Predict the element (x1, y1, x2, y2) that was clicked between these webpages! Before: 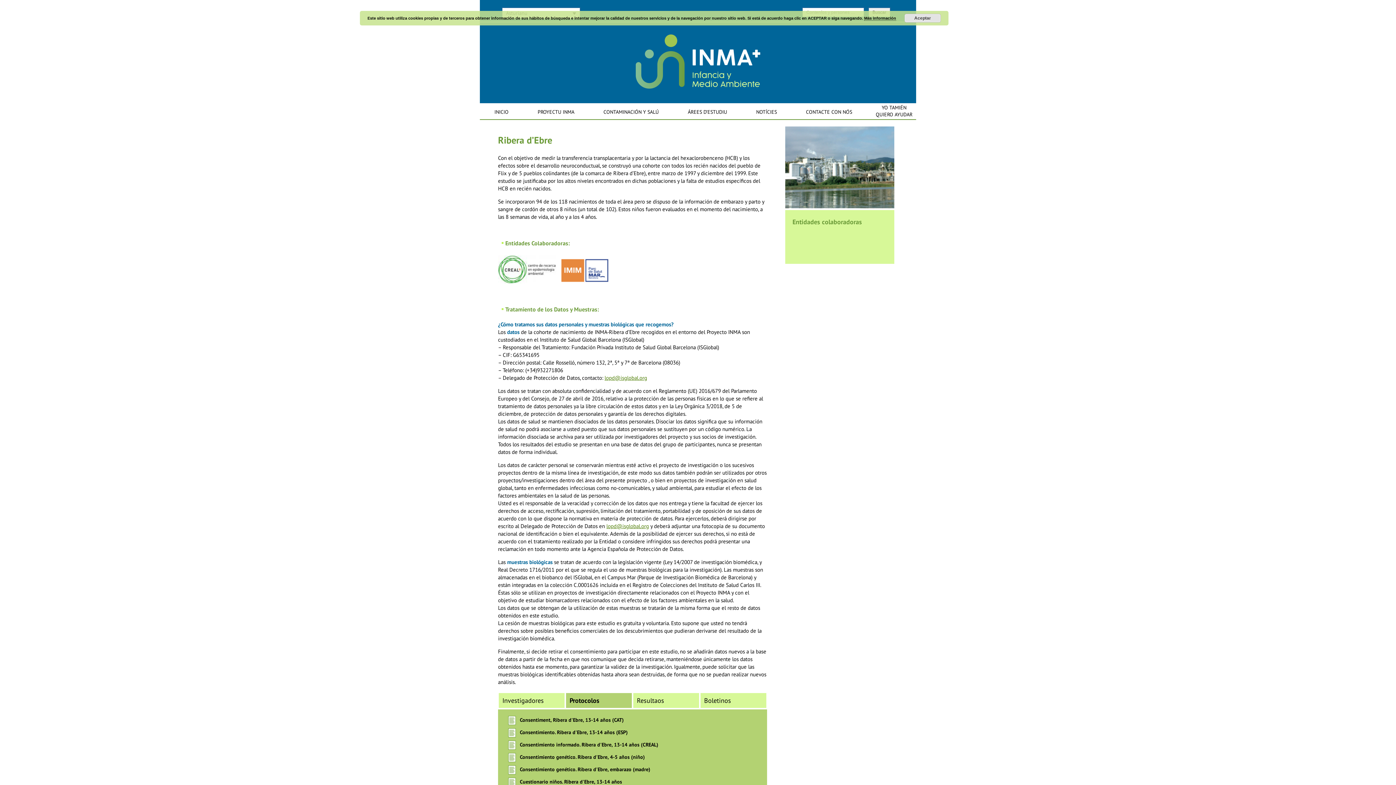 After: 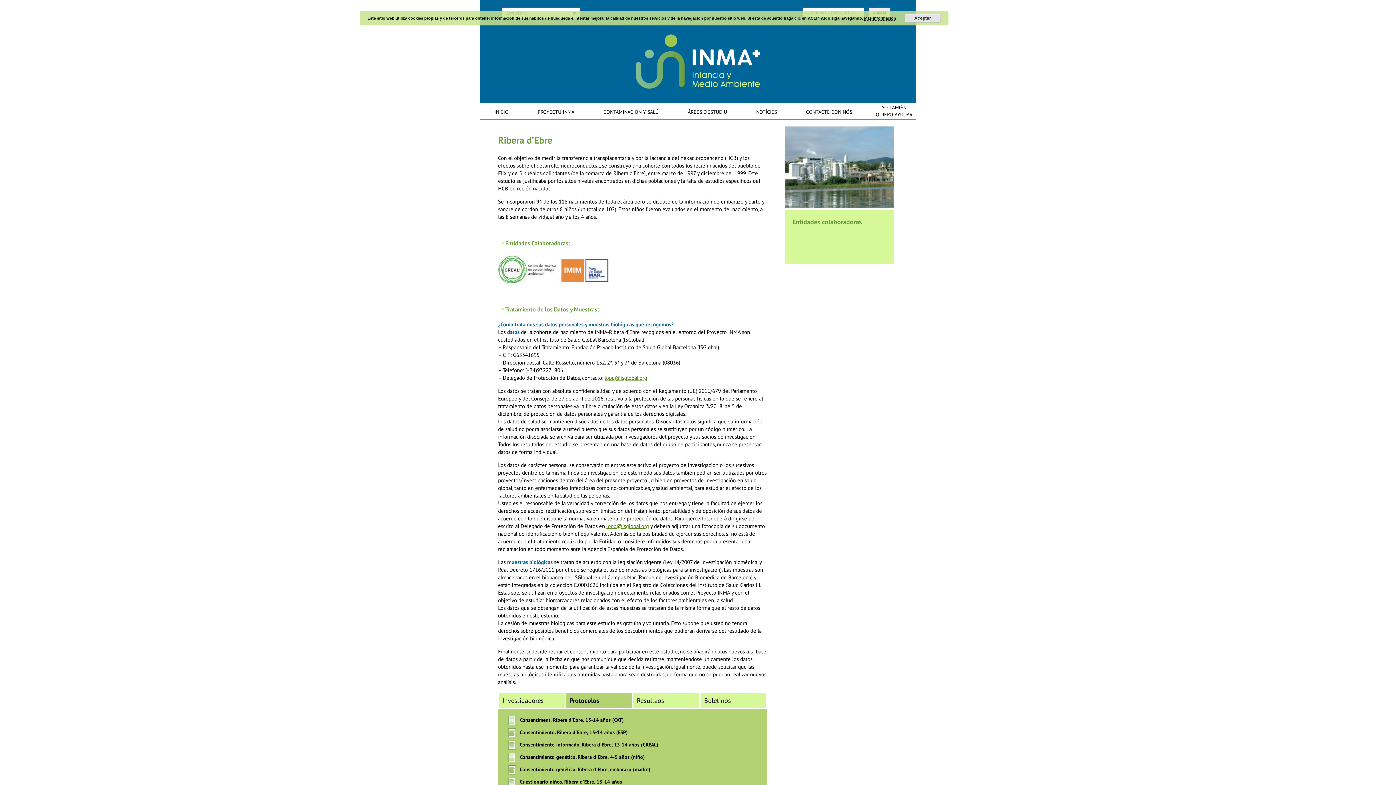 Action: label: Consentimiento genético. Ribera d'Ebre, 4-5 años (niño) bbox: (520, 754, 645, 760)